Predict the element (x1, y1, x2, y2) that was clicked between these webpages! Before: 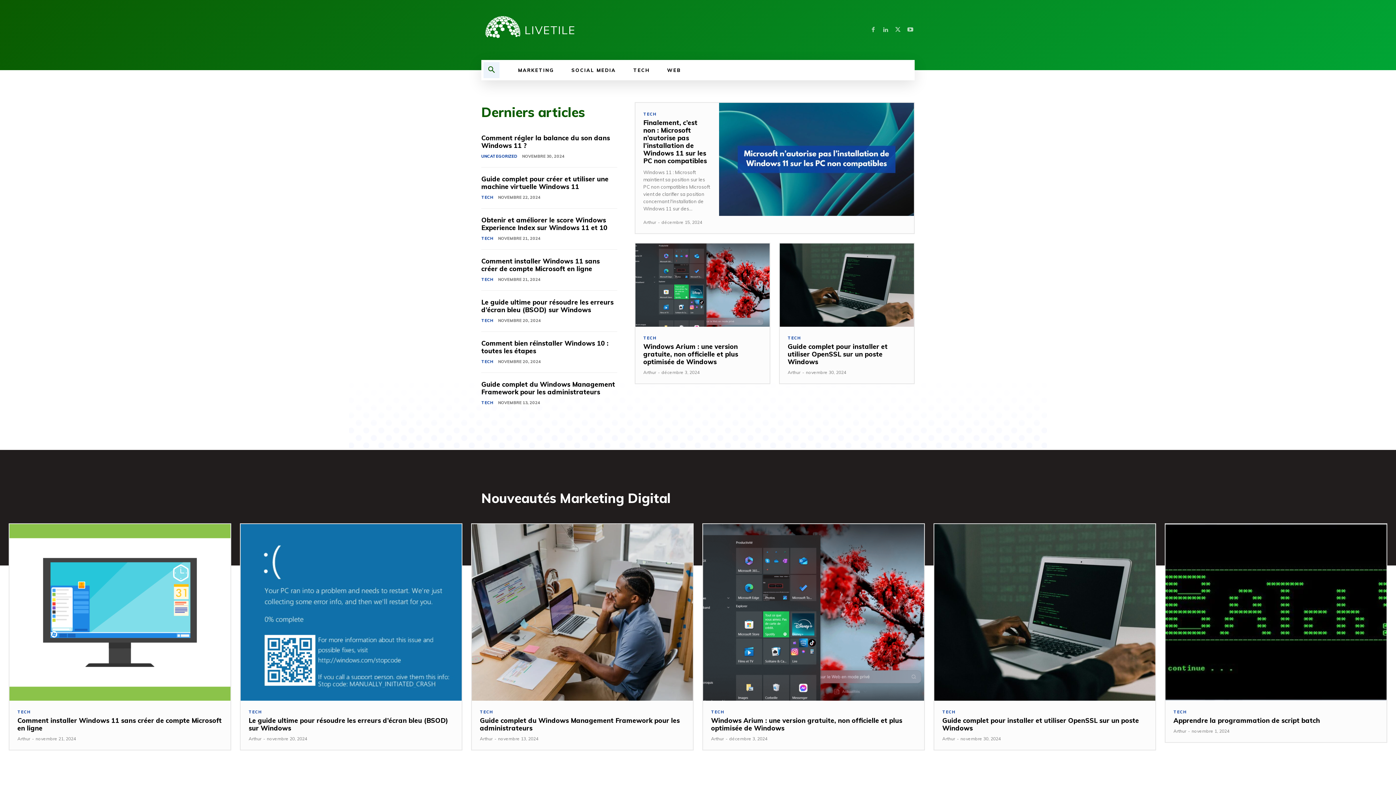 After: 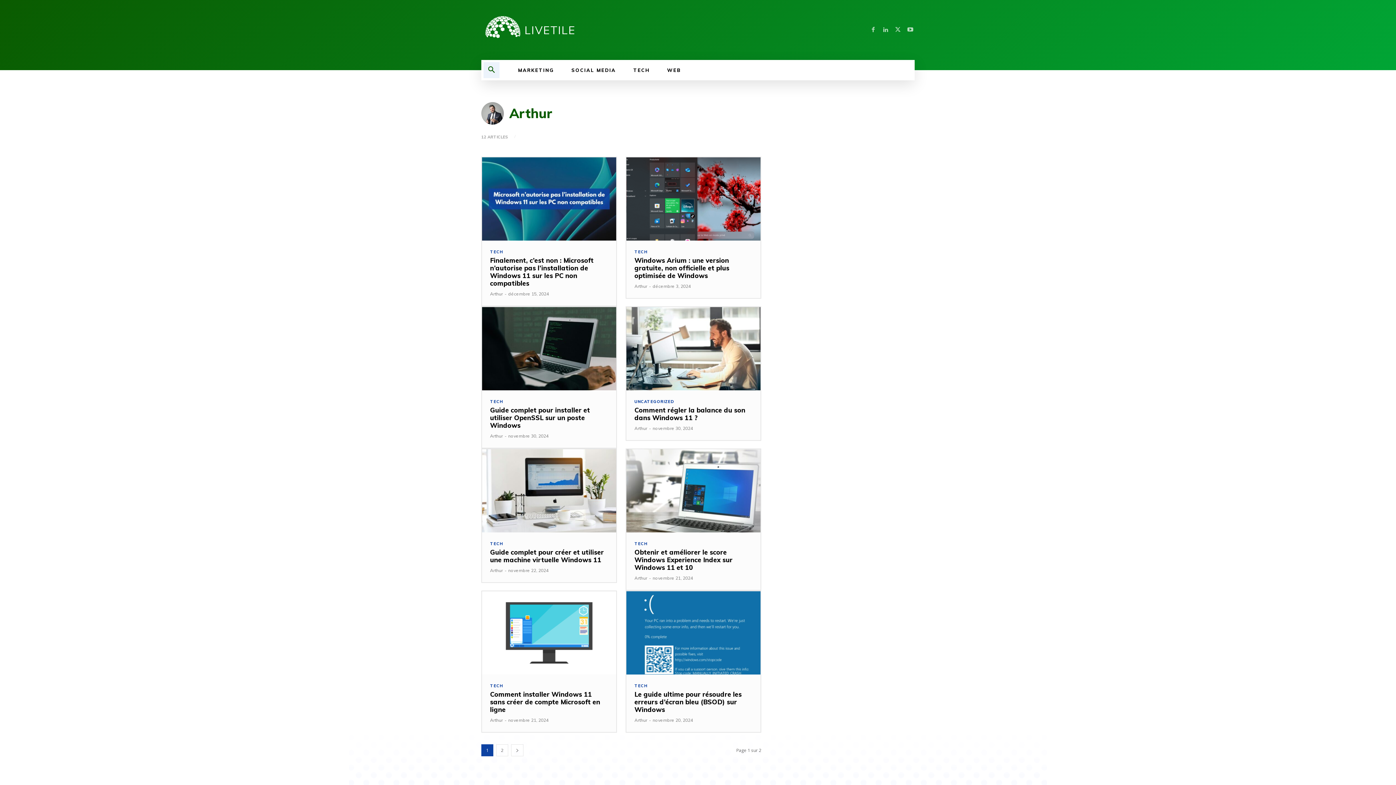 Action: label: Arthur bbox: (942, 736, 955, 741)